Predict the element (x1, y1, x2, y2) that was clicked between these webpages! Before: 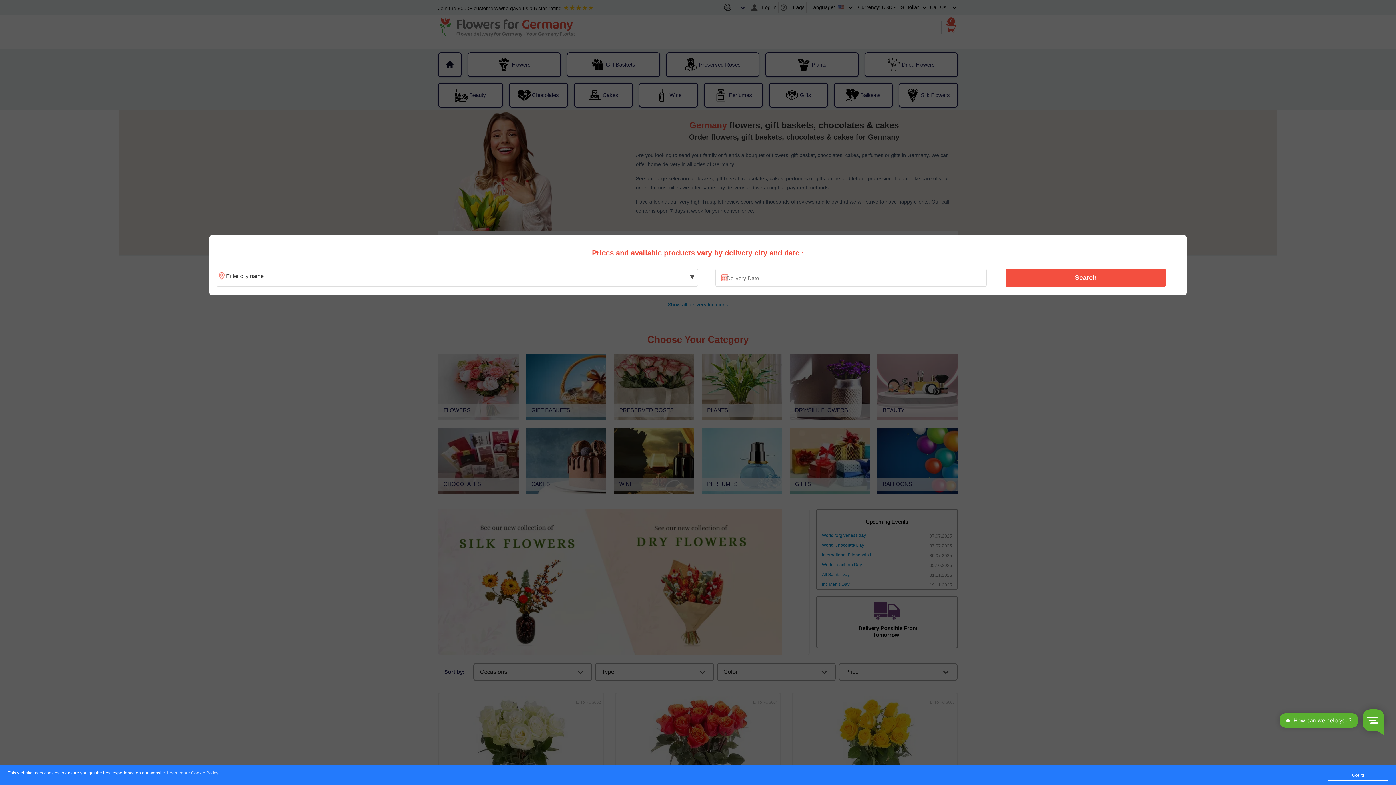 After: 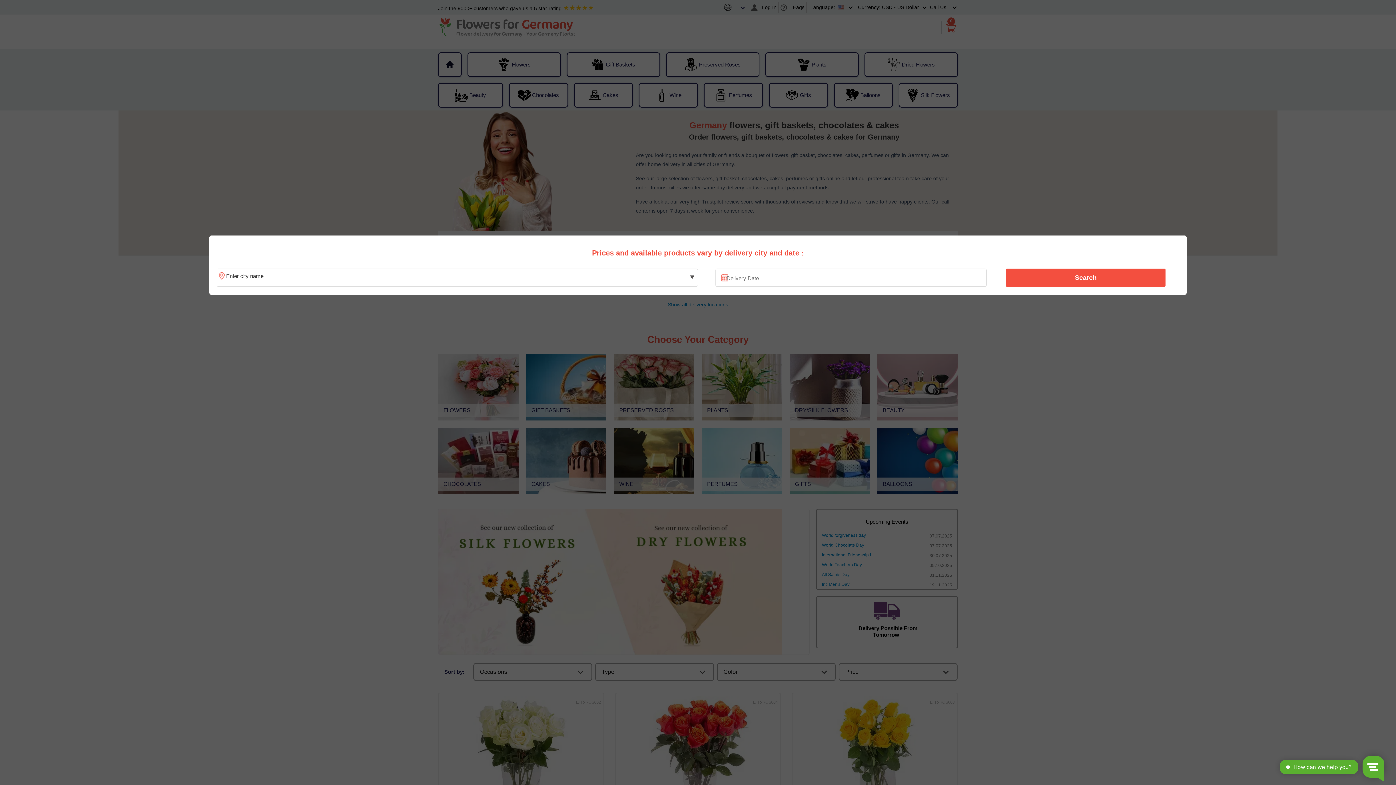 Action: bbox: (1328, 770, 1388, 781) label: Got it!